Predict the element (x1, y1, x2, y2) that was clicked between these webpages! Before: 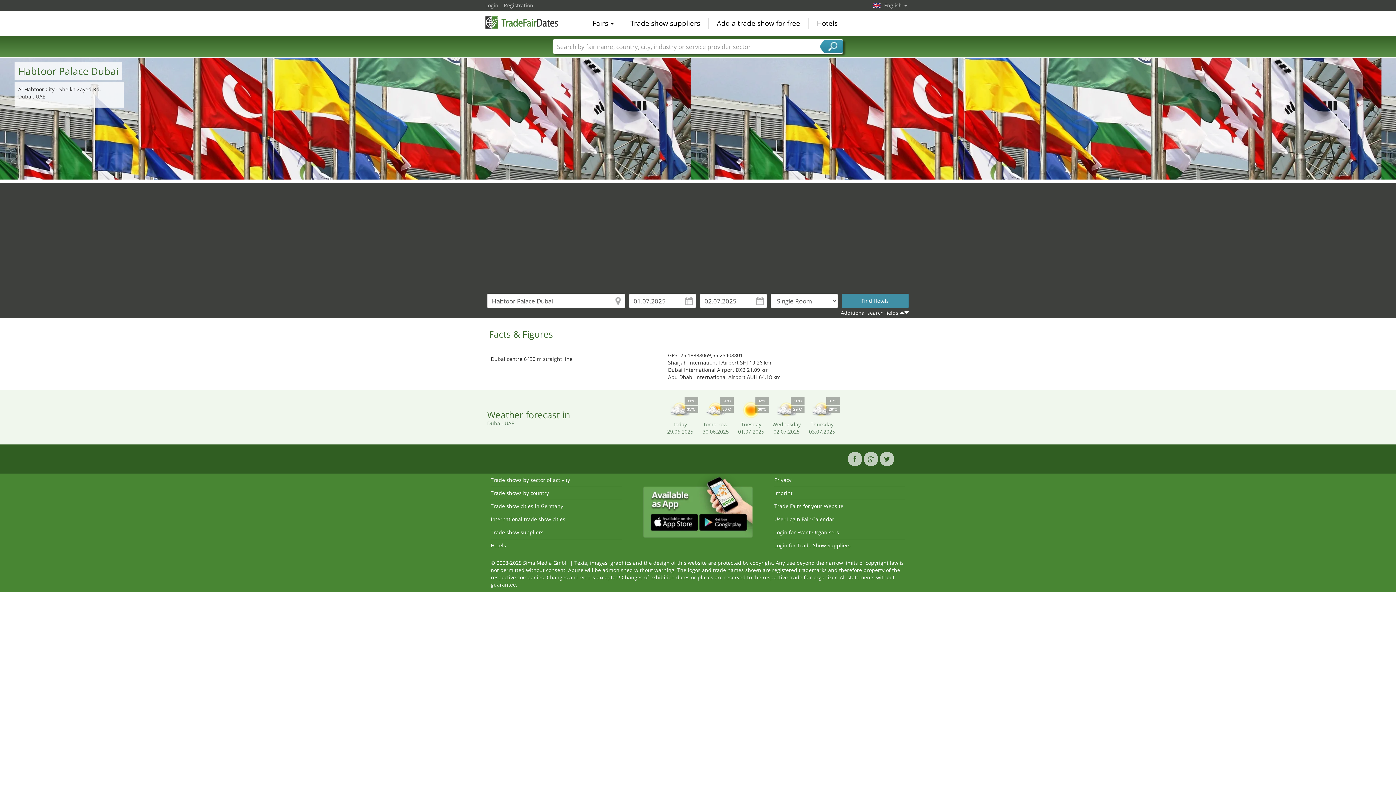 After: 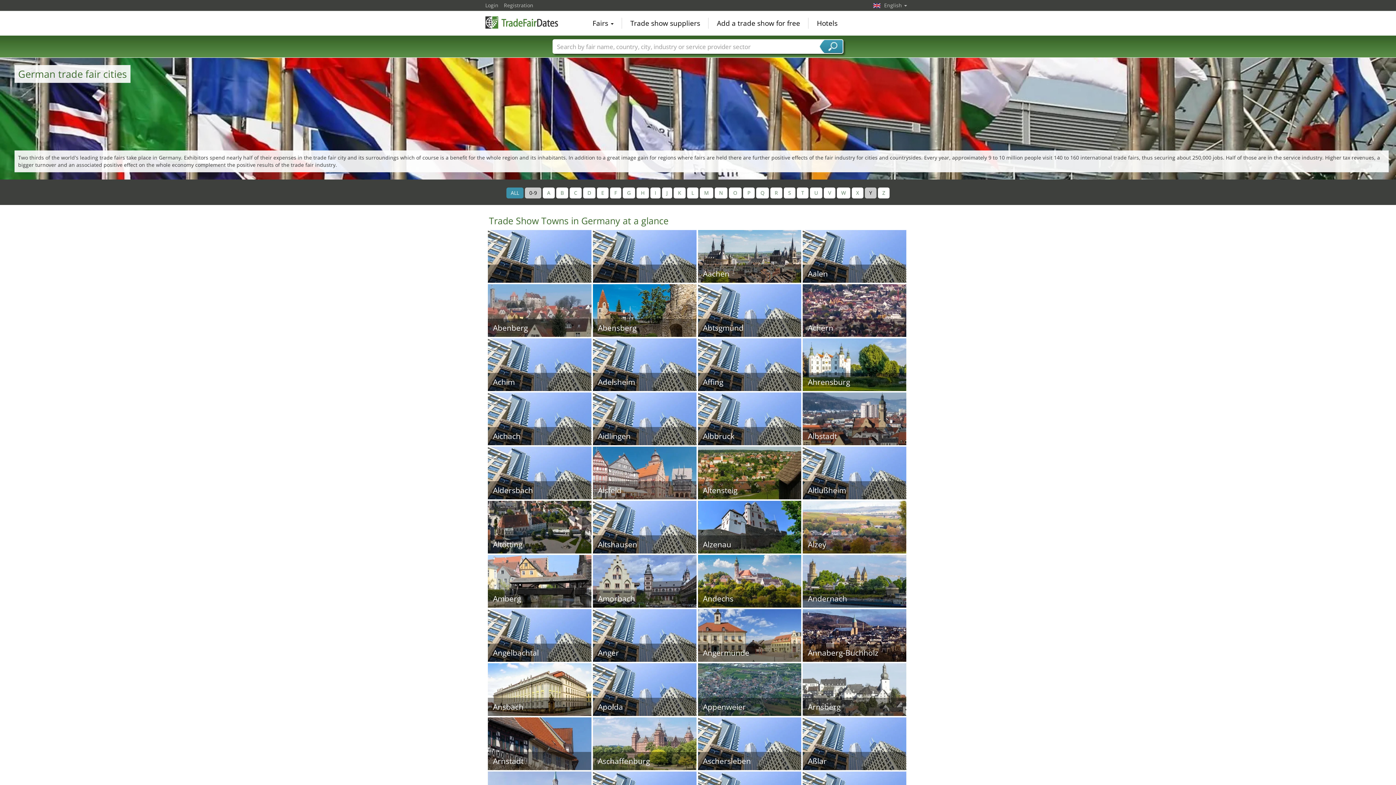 Action: label: Trade show cities in Germany bbox: (490, 502, 563, 509)